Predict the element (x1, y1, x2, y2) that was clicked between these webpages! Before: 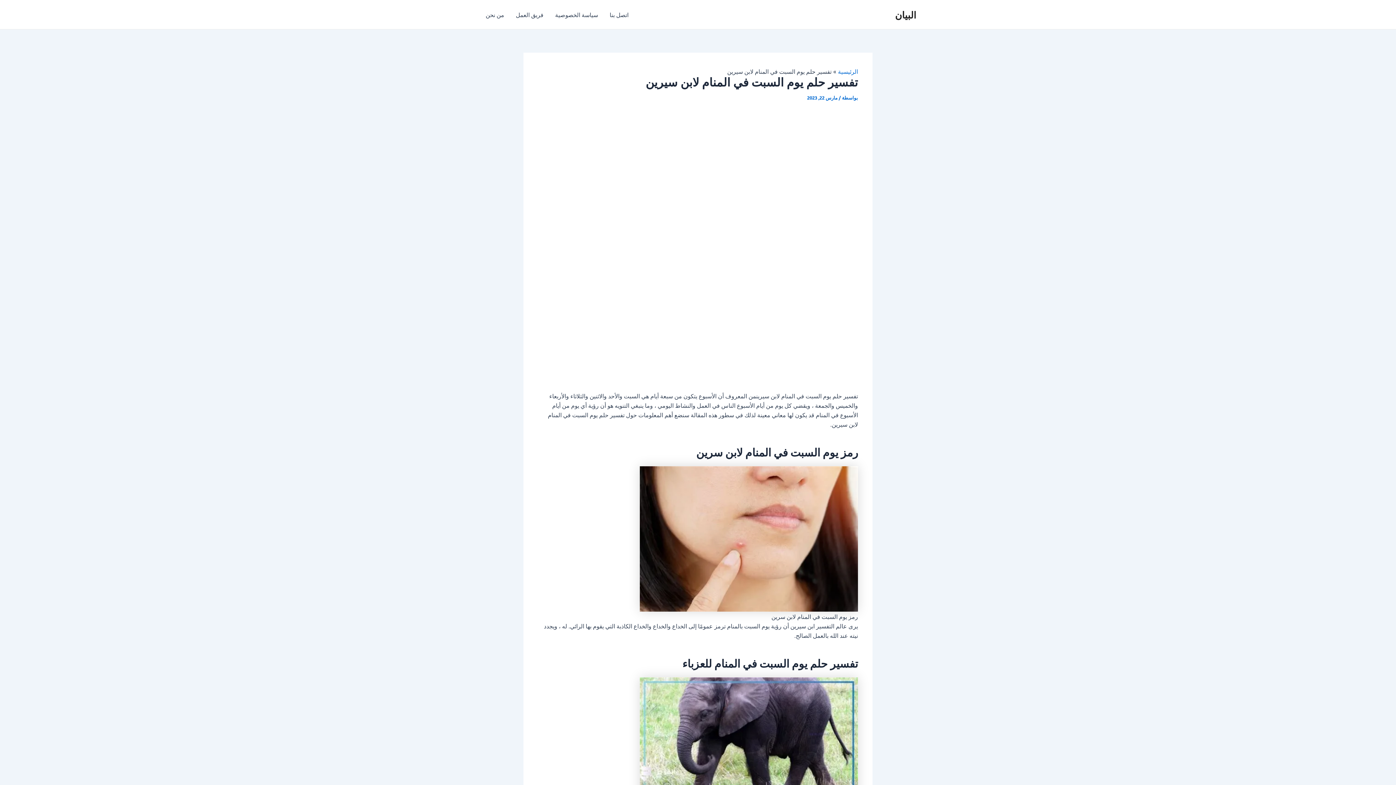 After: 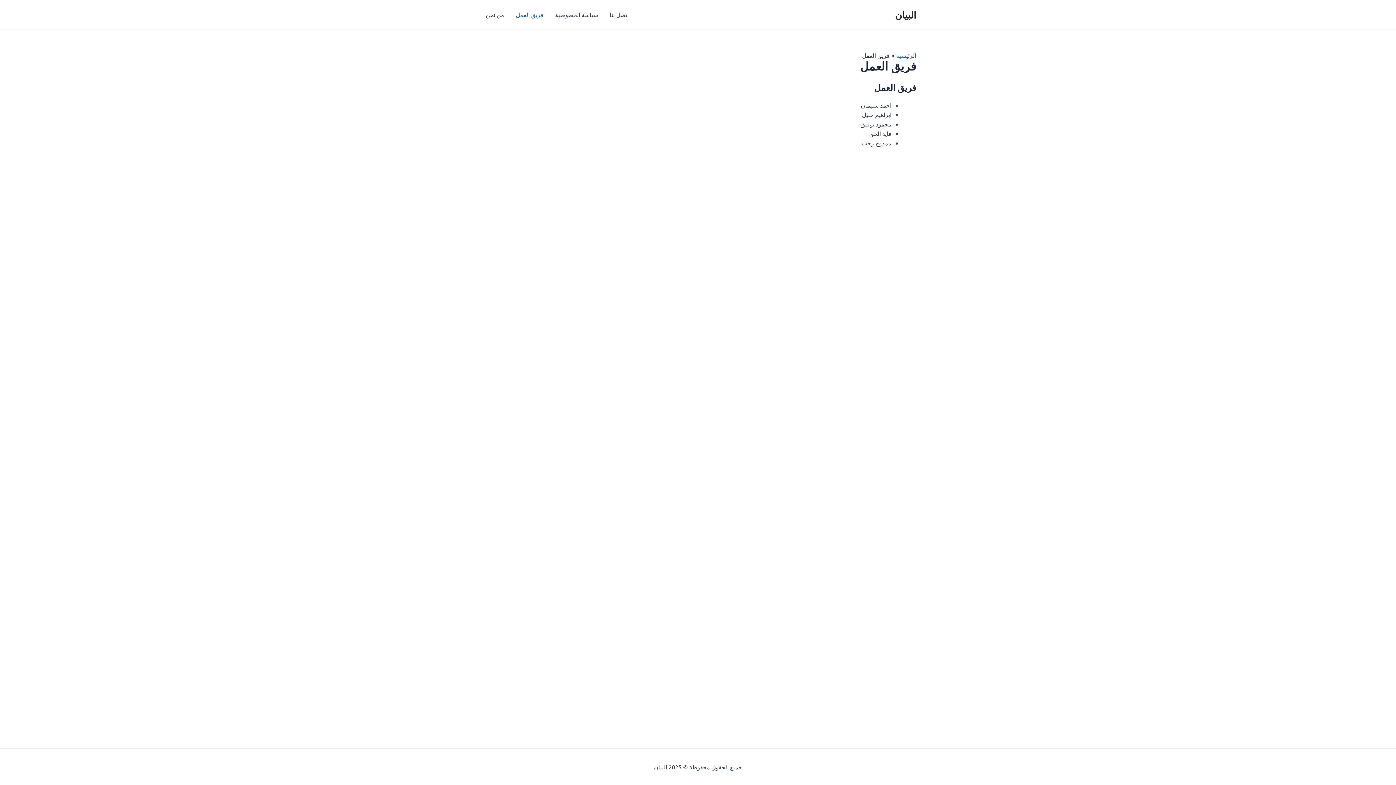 Action: label: فريق العمل bbox: (510, 0, 549, 29)